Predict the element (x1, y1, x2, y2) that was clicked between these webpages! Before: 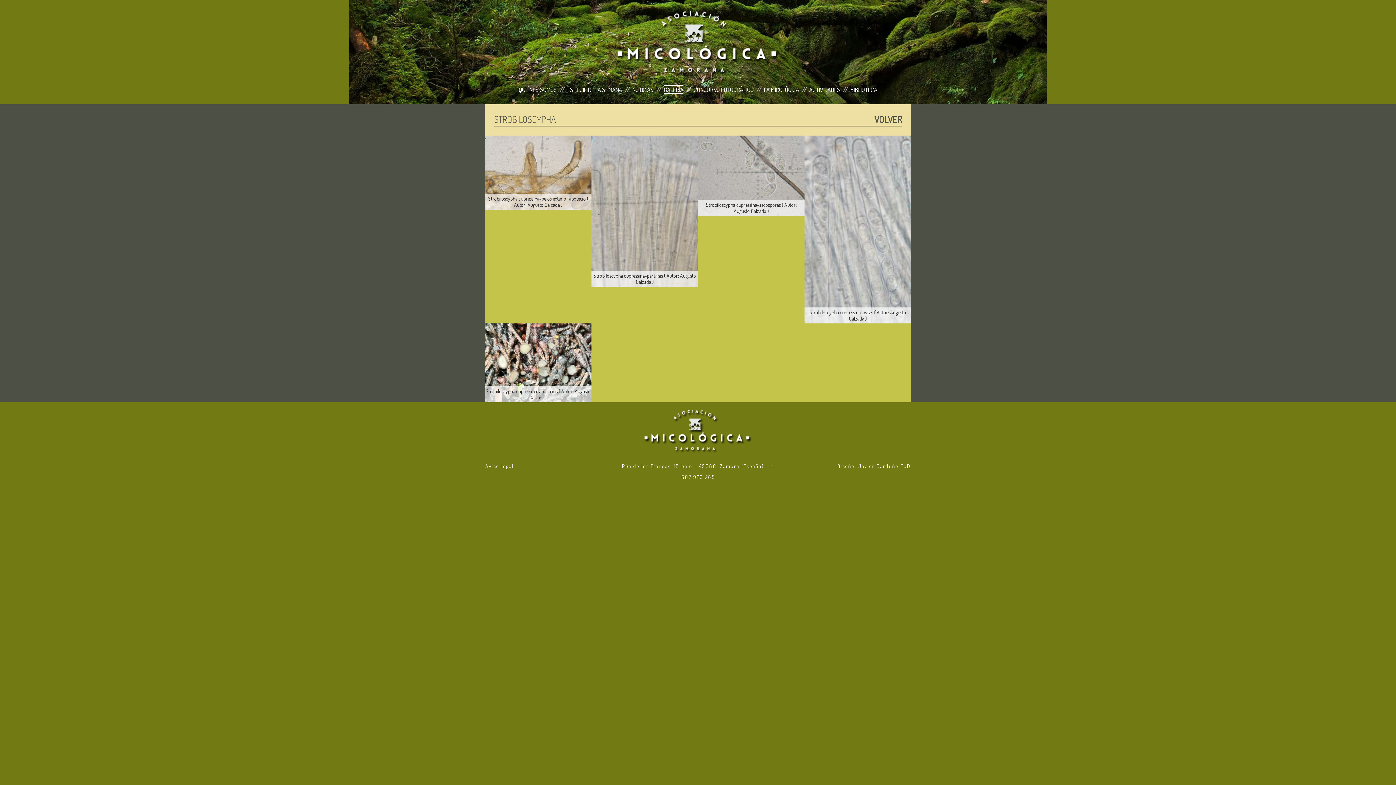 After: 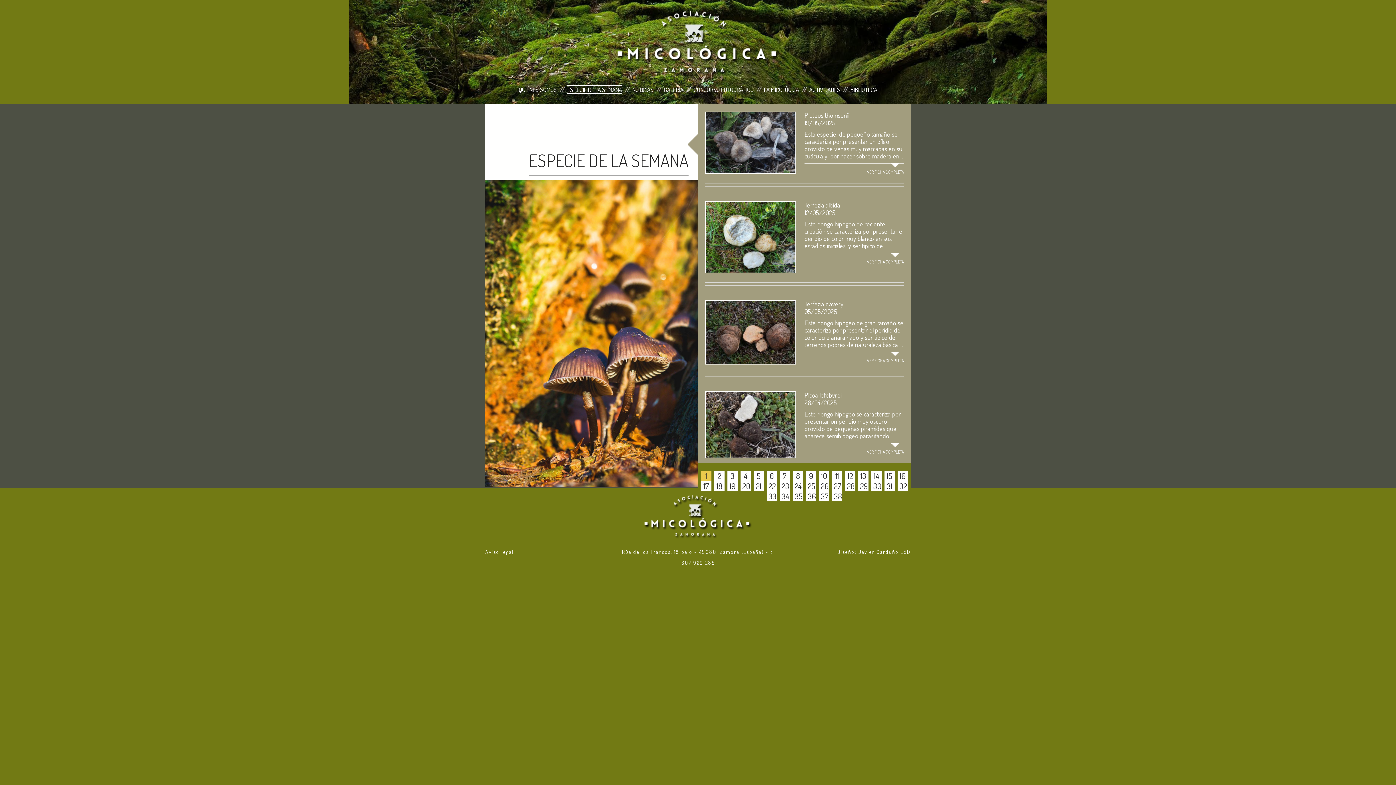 Action: label: ESPECIE DE LA SEMANA bbox: (567, 85, 622, 93)